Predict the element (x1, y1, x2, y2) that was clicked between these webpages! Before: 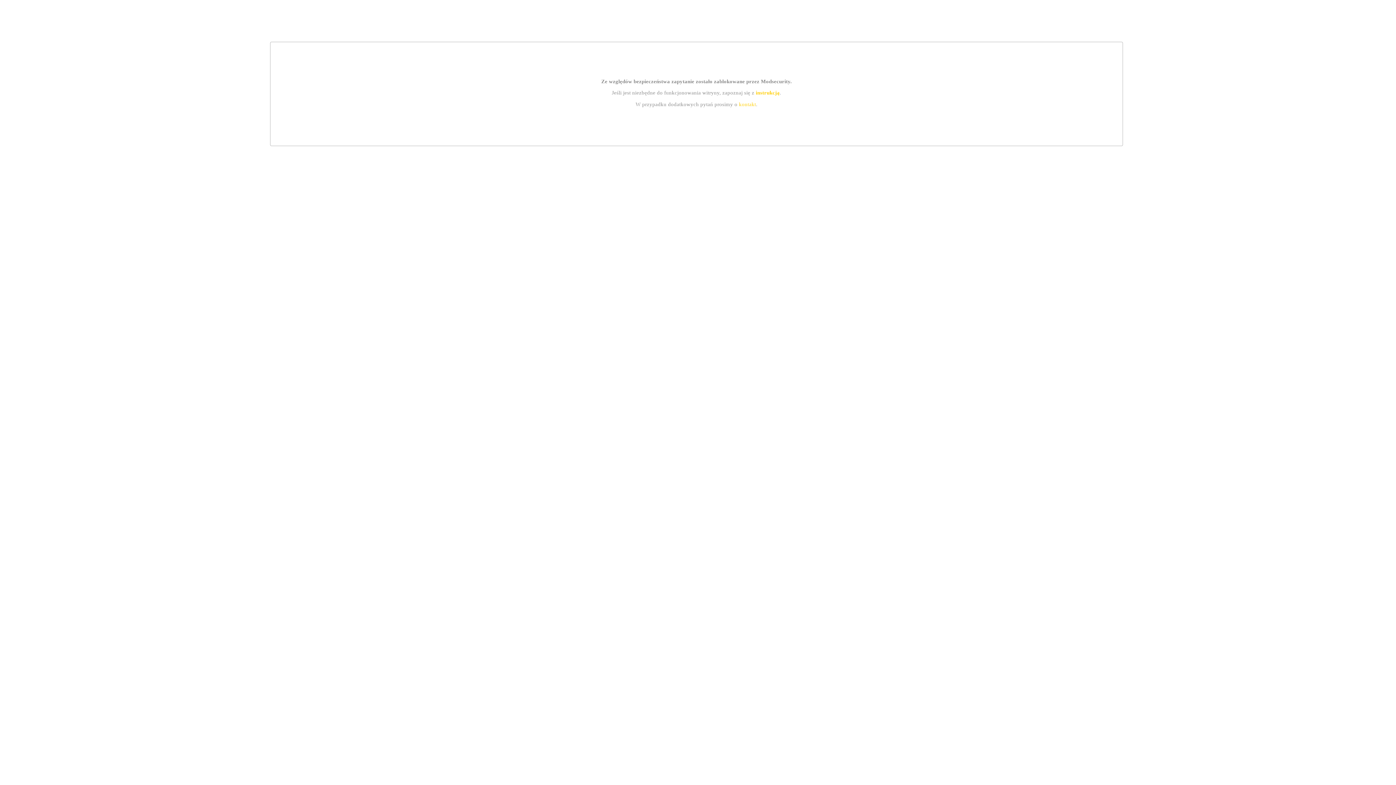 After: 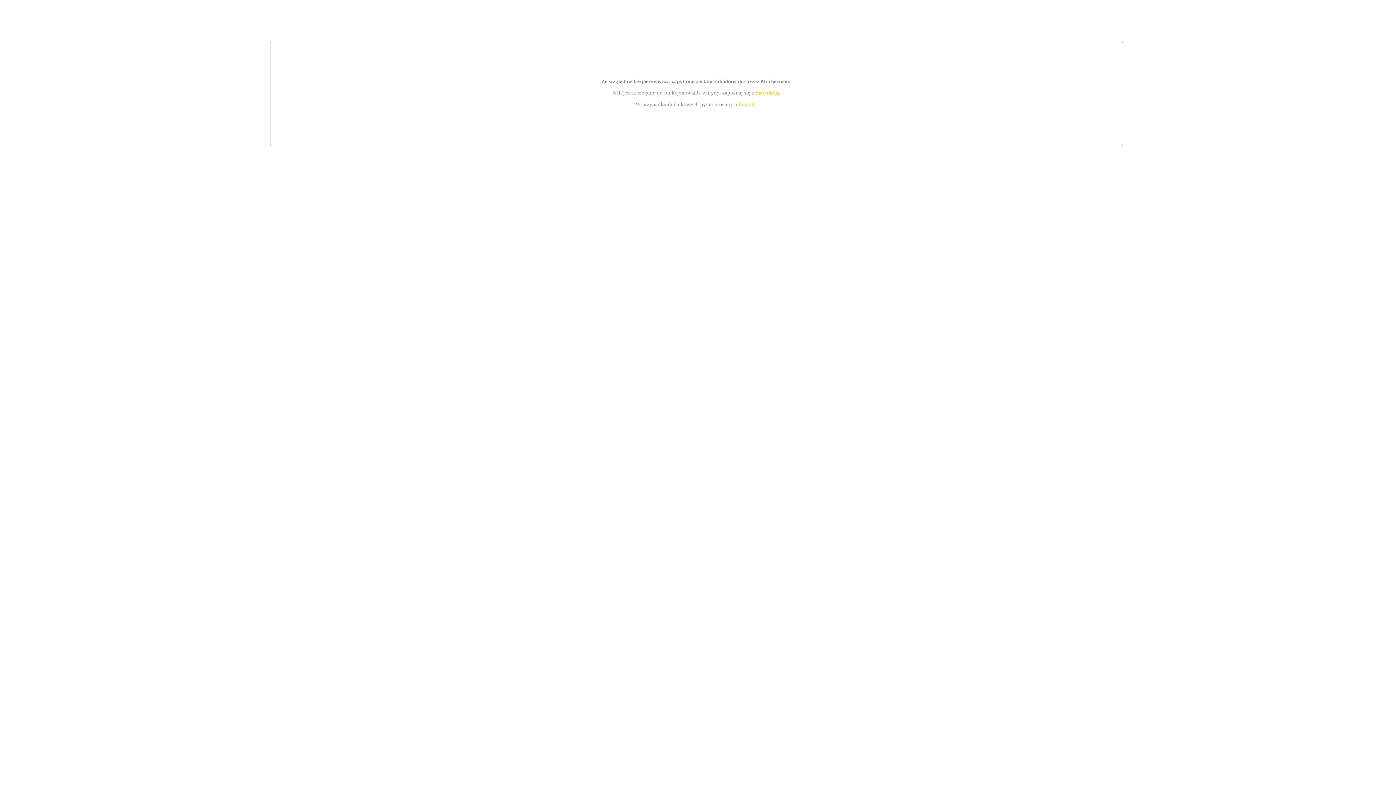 Action: label: instrukcją bbox: (755, 89, 779, 95)